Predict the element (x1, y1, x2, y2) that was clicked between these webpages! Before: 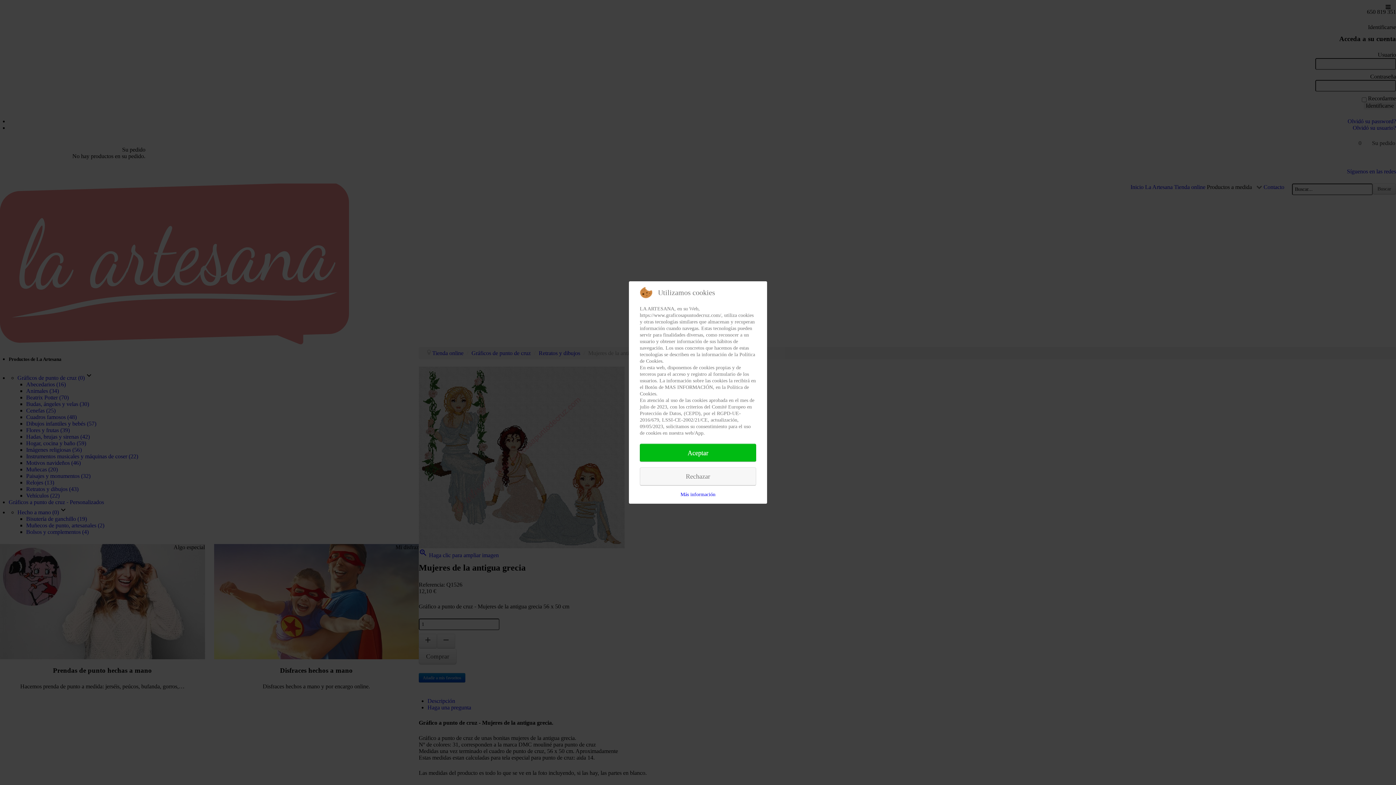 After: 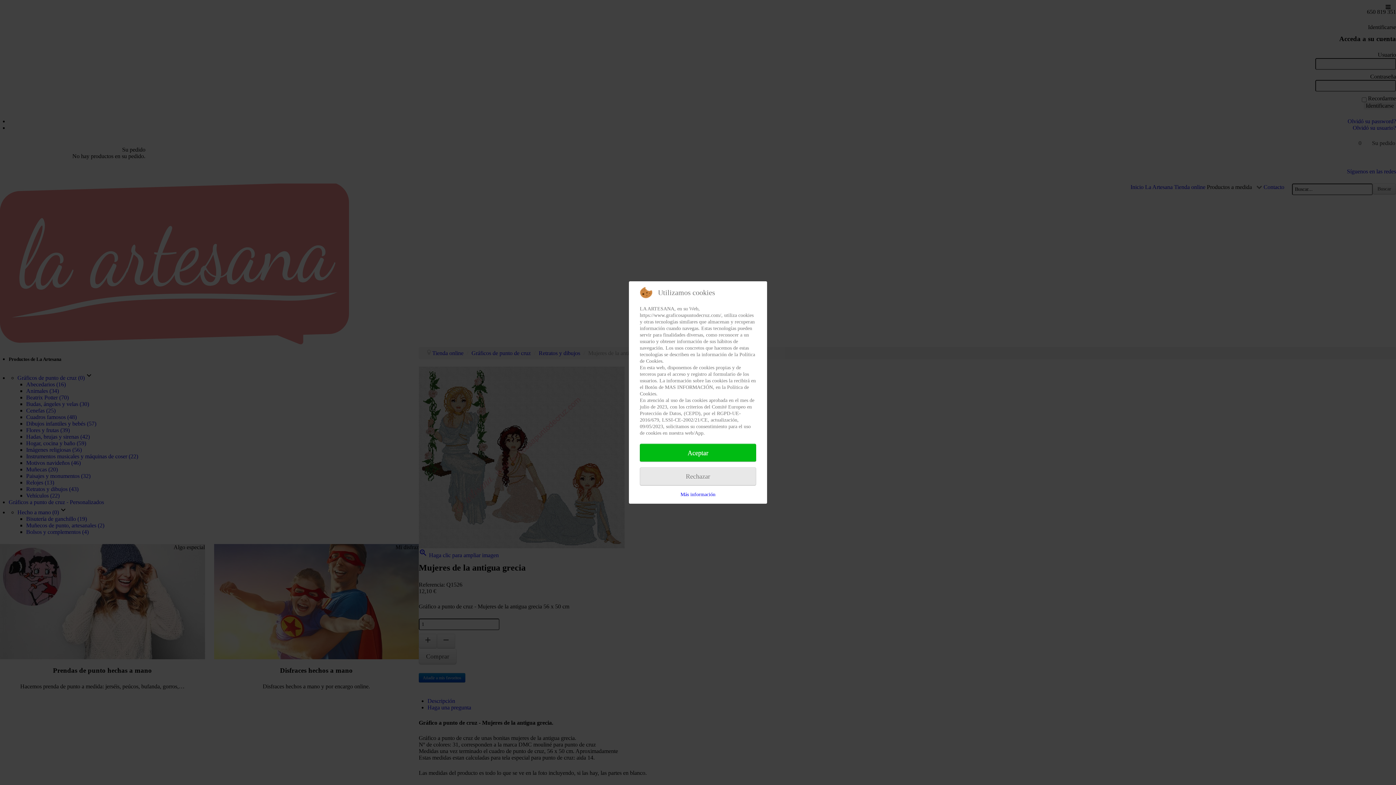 Action: label: Rechazar bbox: (640, 467, 756, 485)